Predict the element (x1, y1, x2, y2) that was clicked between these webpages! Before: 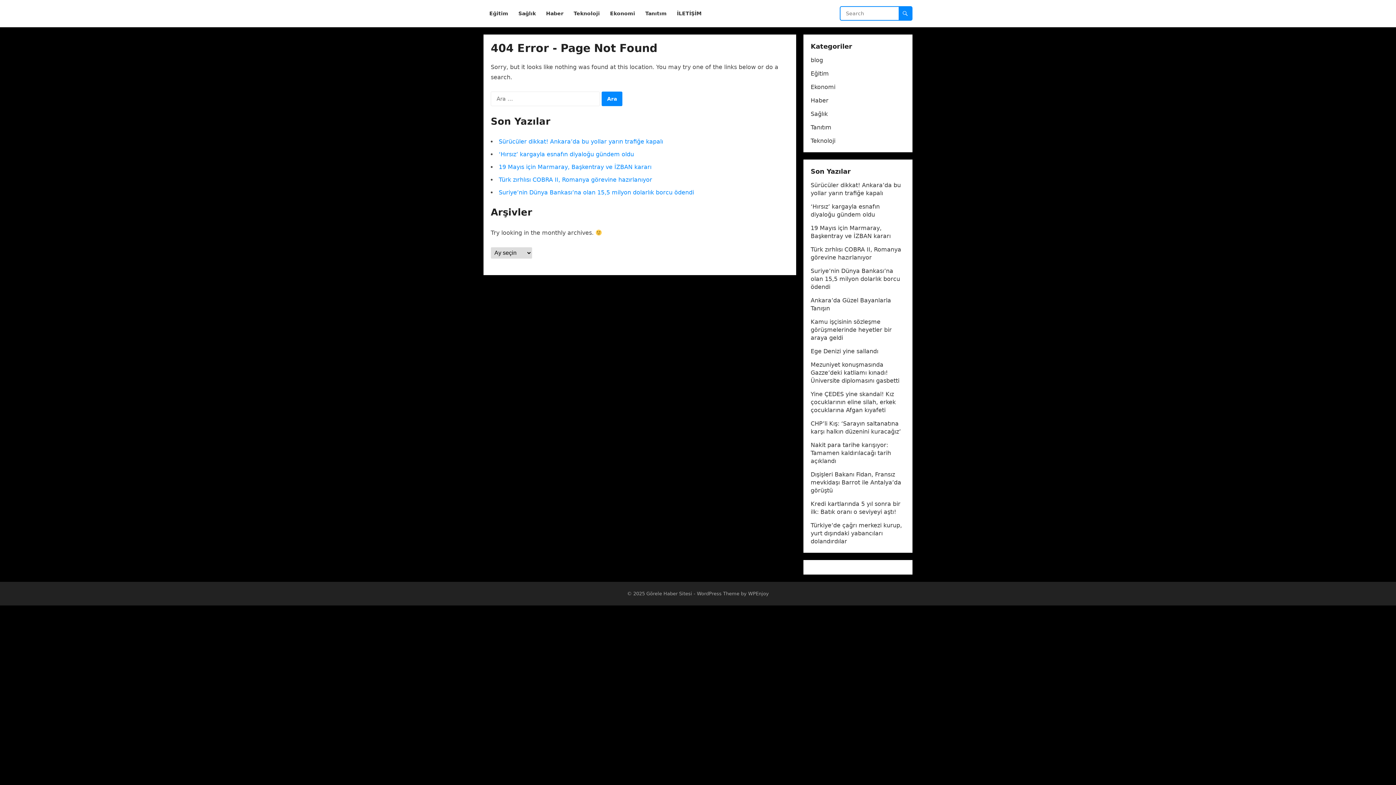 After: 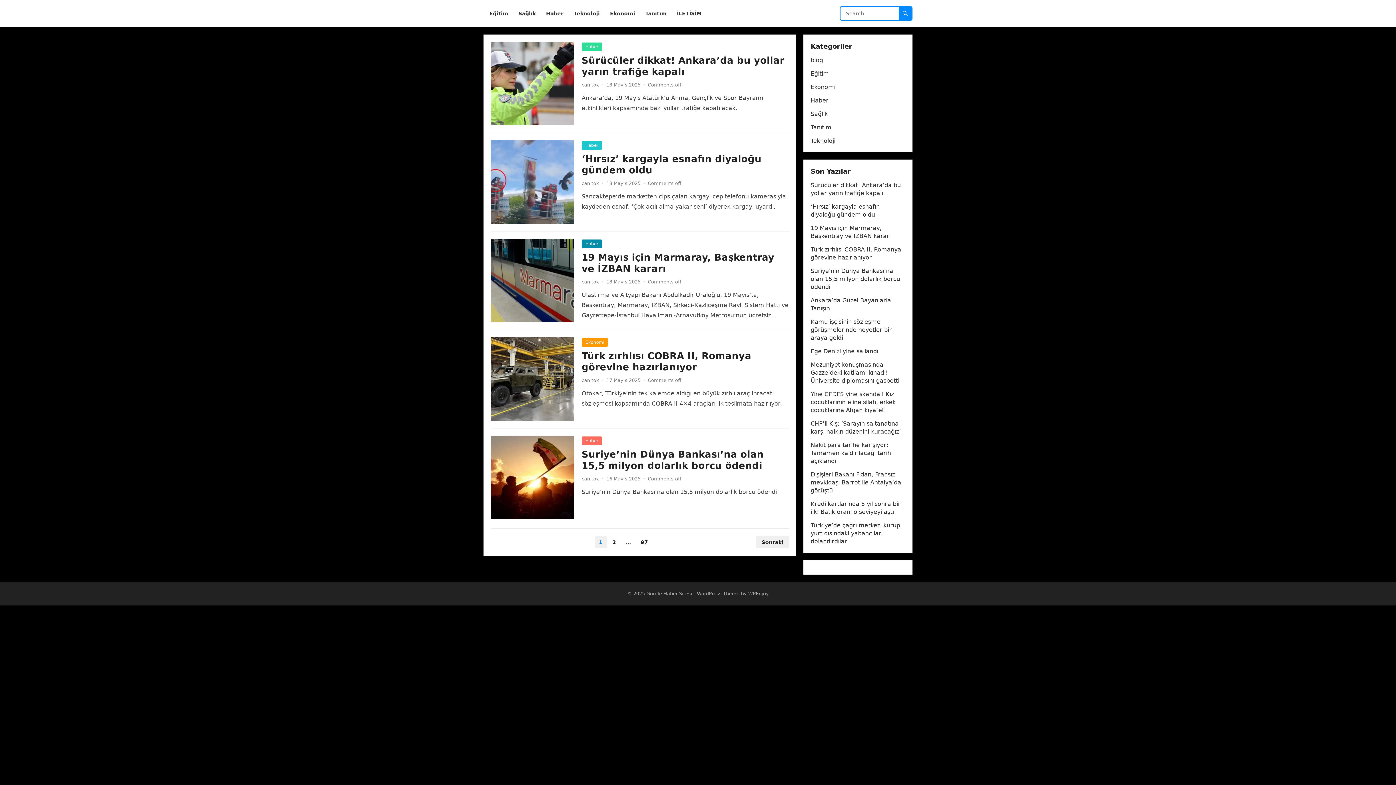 Action: bbox: (646, 591, 692, 596) label: Görele Haber Sitesi